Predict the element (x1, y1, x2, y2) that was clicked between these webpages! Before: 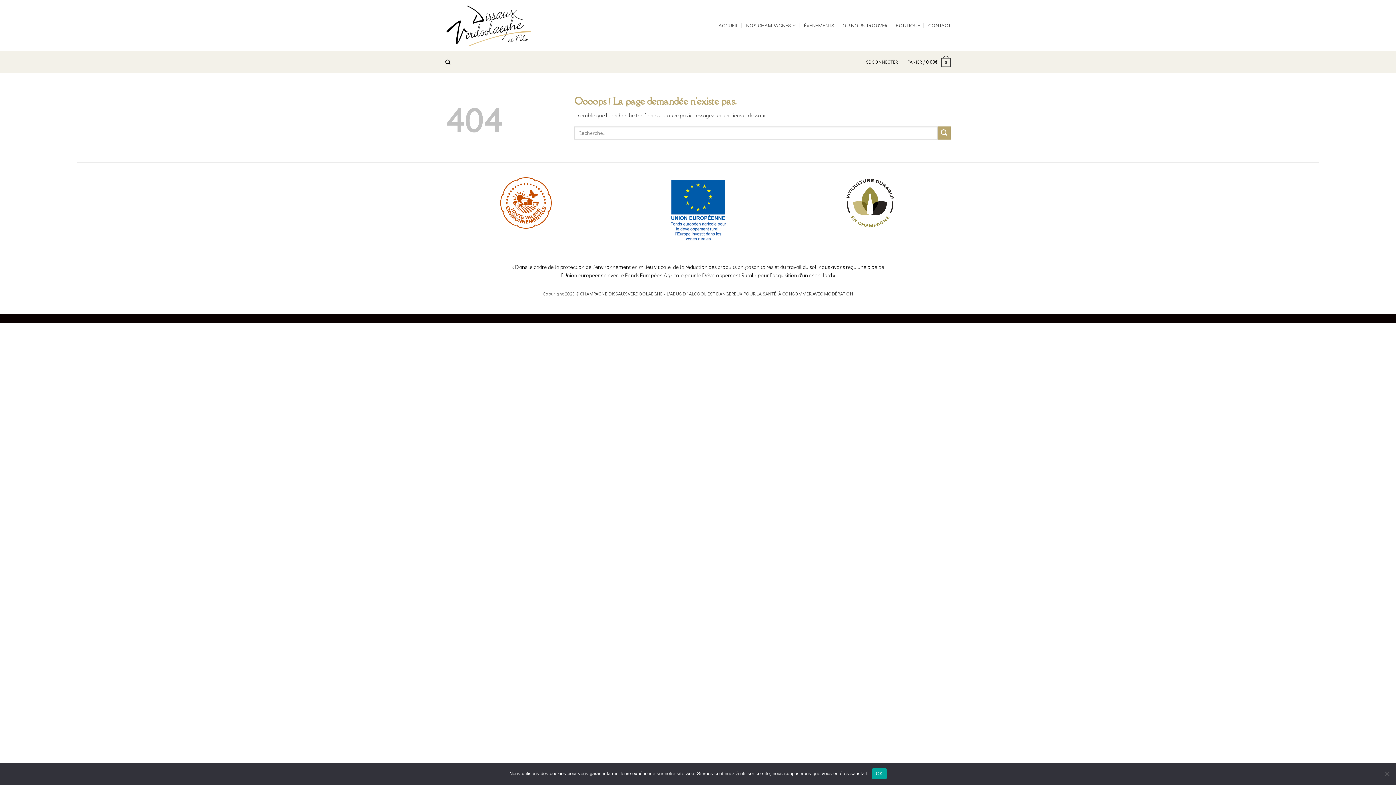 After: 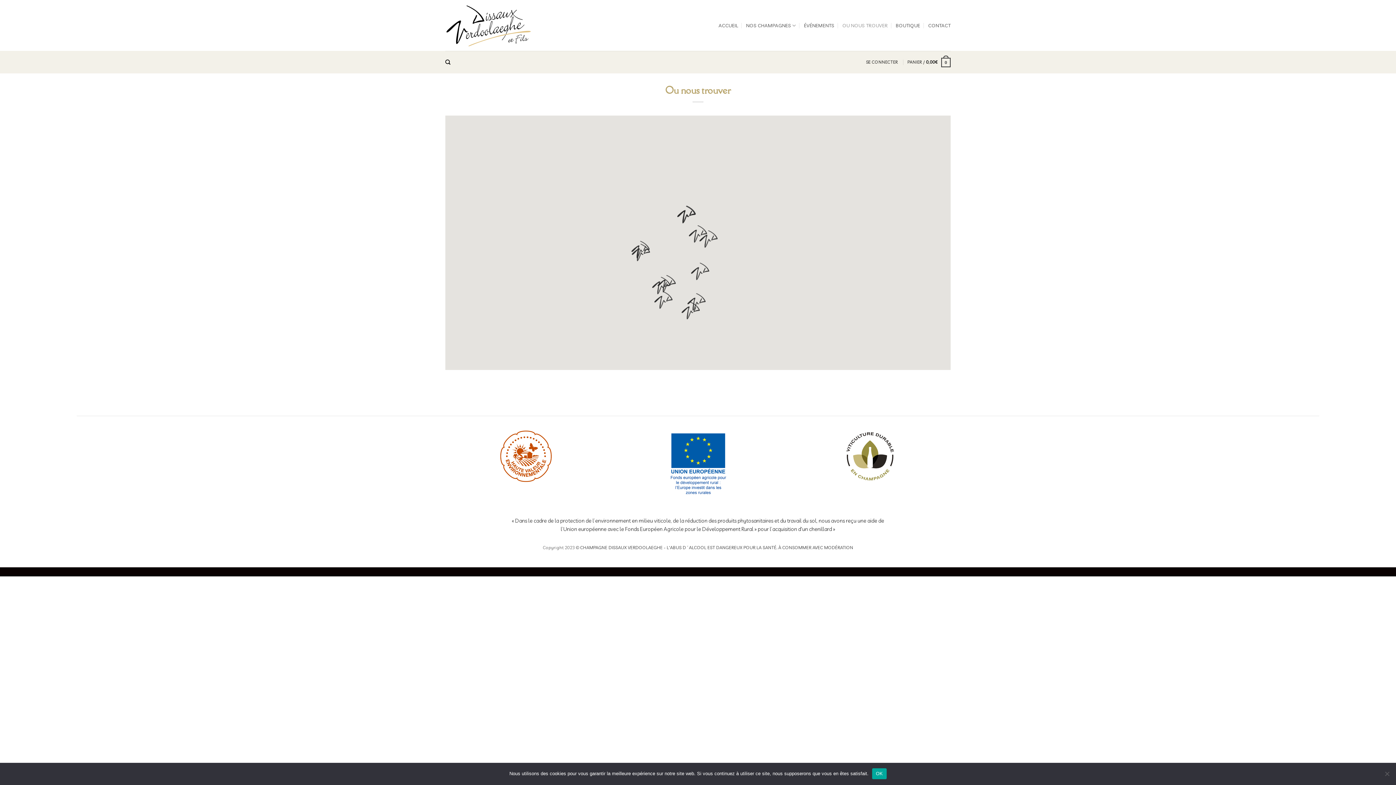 Action: bbox: (842, 11, 888, 39) label: OU NOUS TROUVER